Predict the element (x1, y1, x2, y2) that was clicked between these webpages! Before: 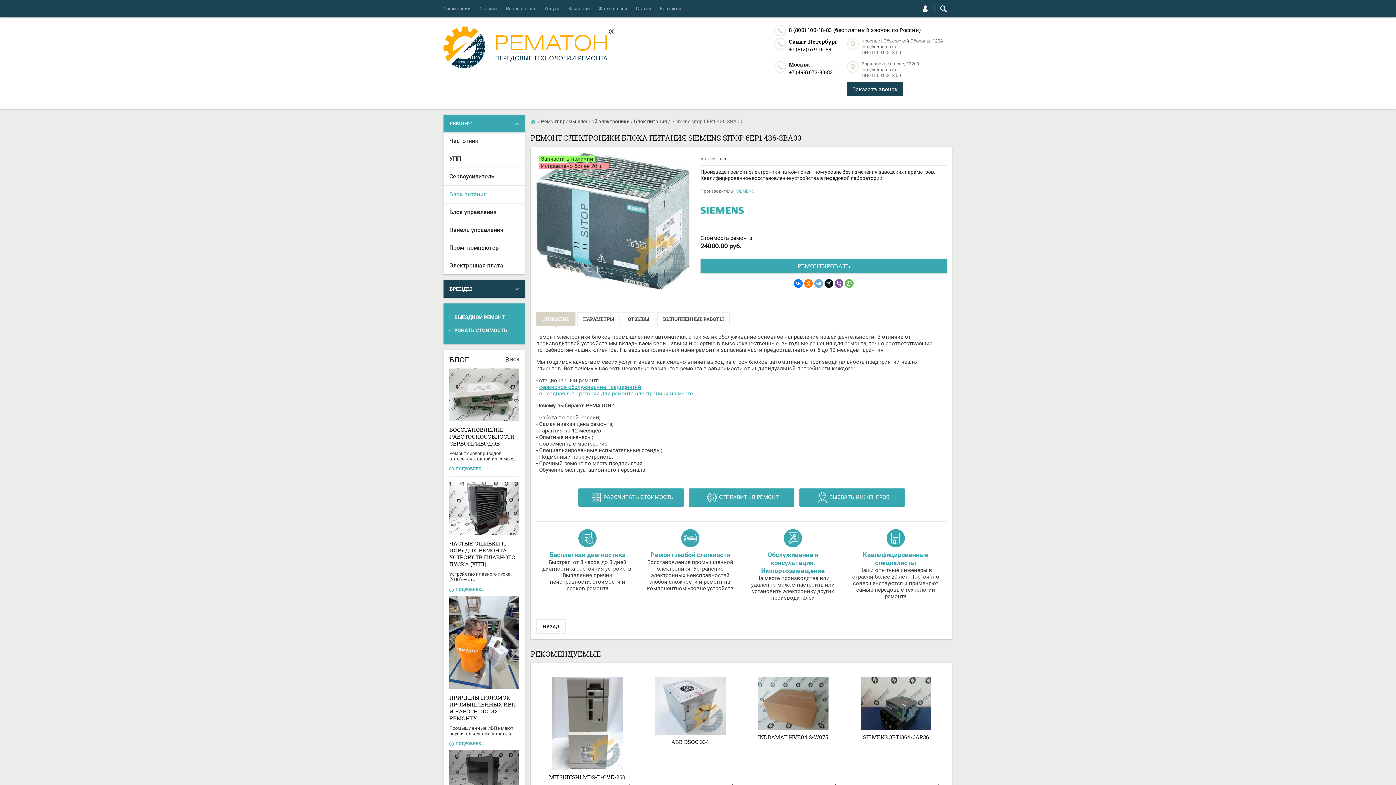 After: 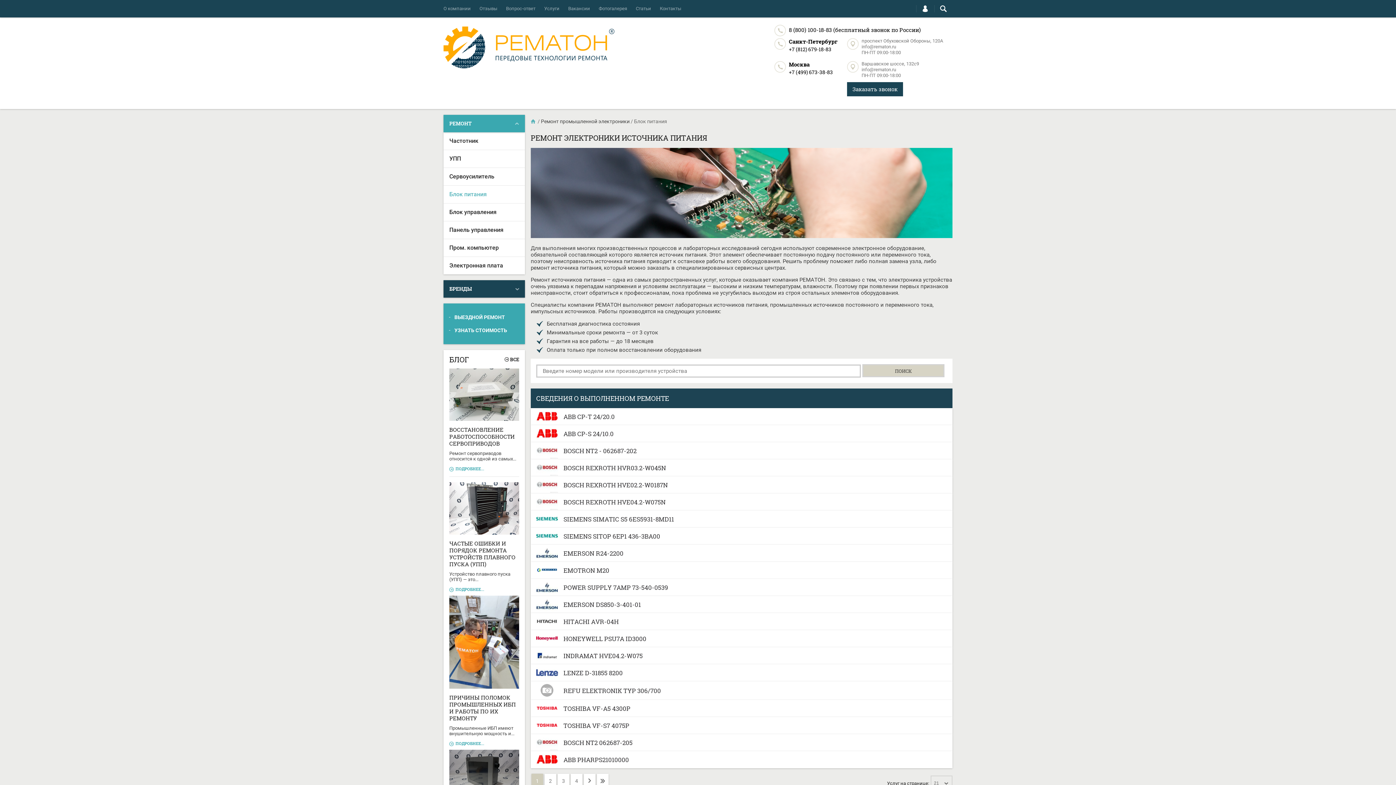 Action: bbox: (634, 114, 667, 128) label: Блок питания